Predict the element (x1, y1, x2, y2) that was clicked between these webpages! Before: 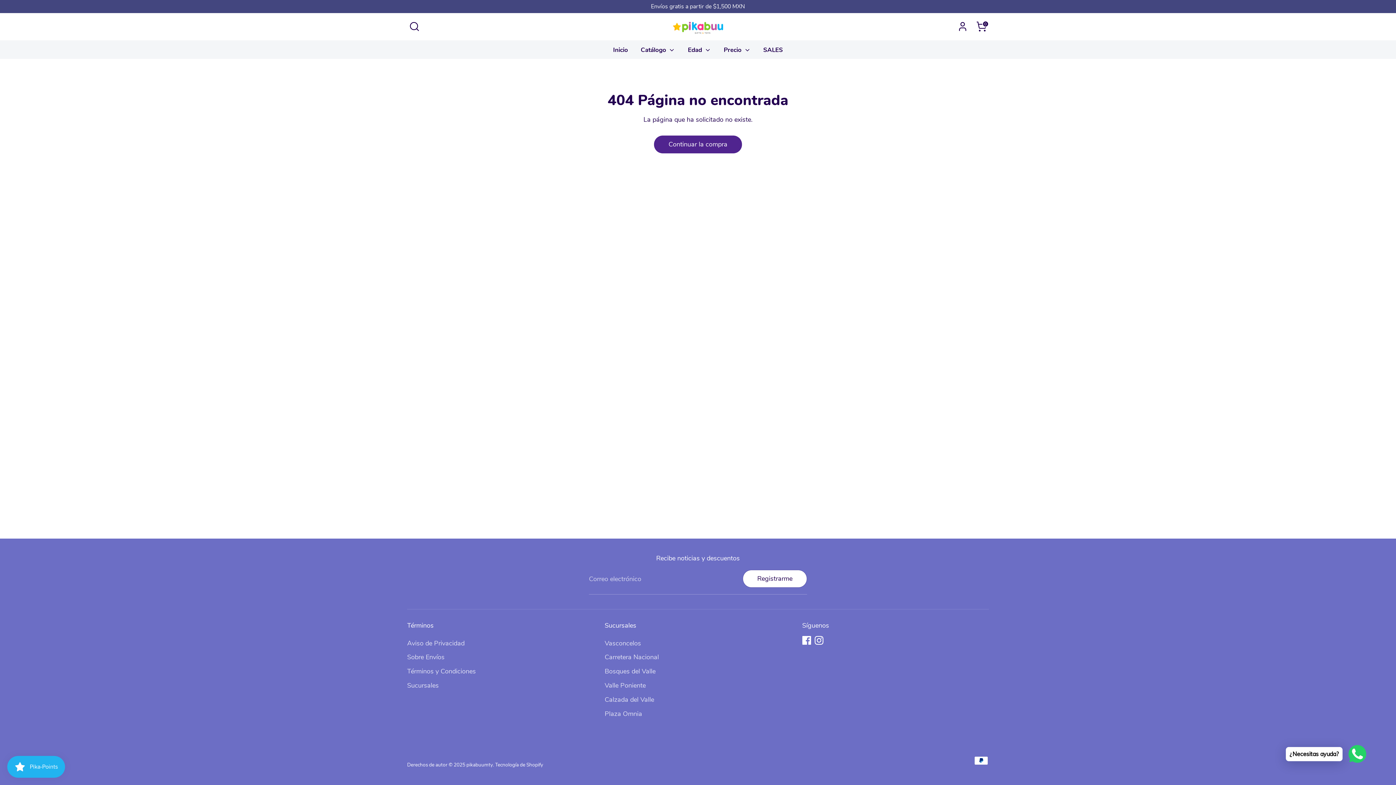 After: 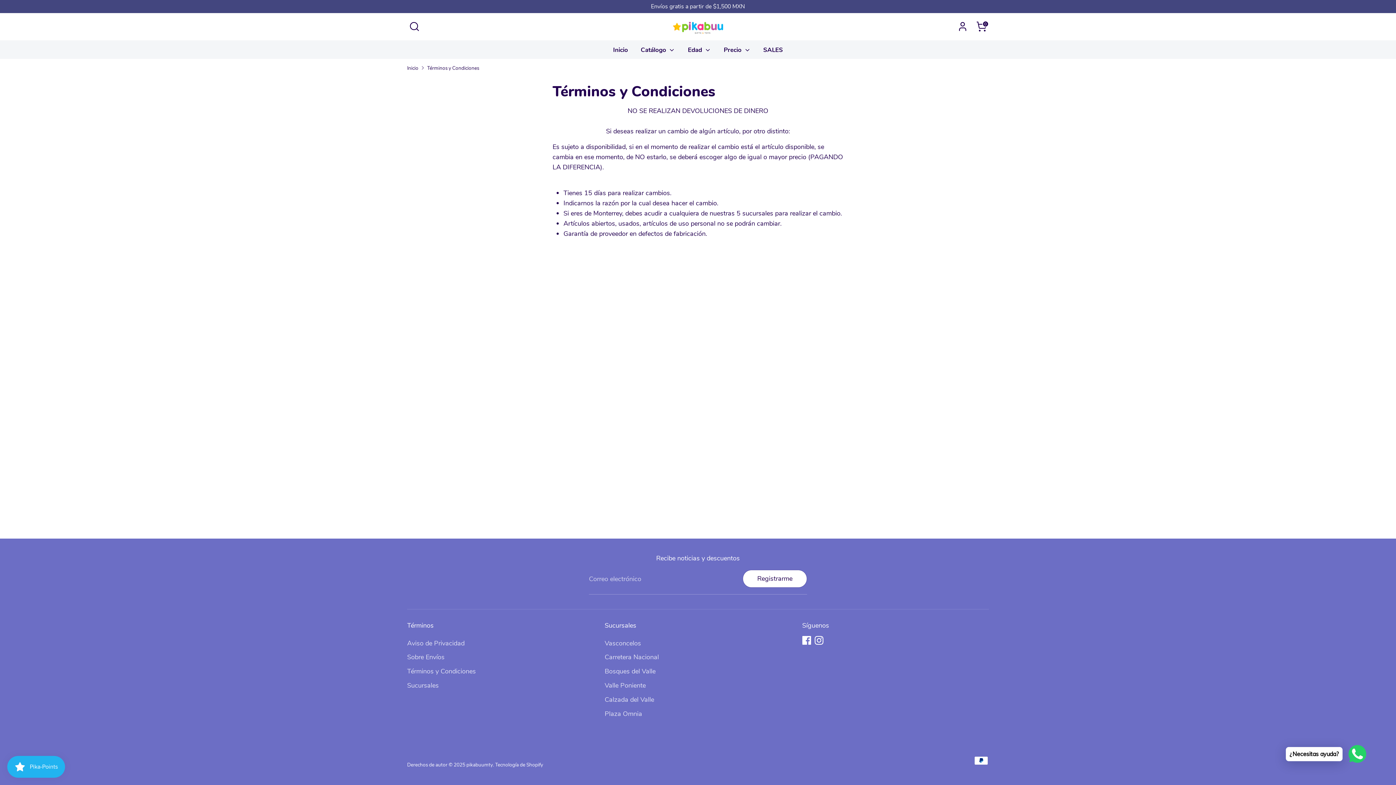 Action: label: Términos y Condiciones bbox: (407, 667, 476, 676)